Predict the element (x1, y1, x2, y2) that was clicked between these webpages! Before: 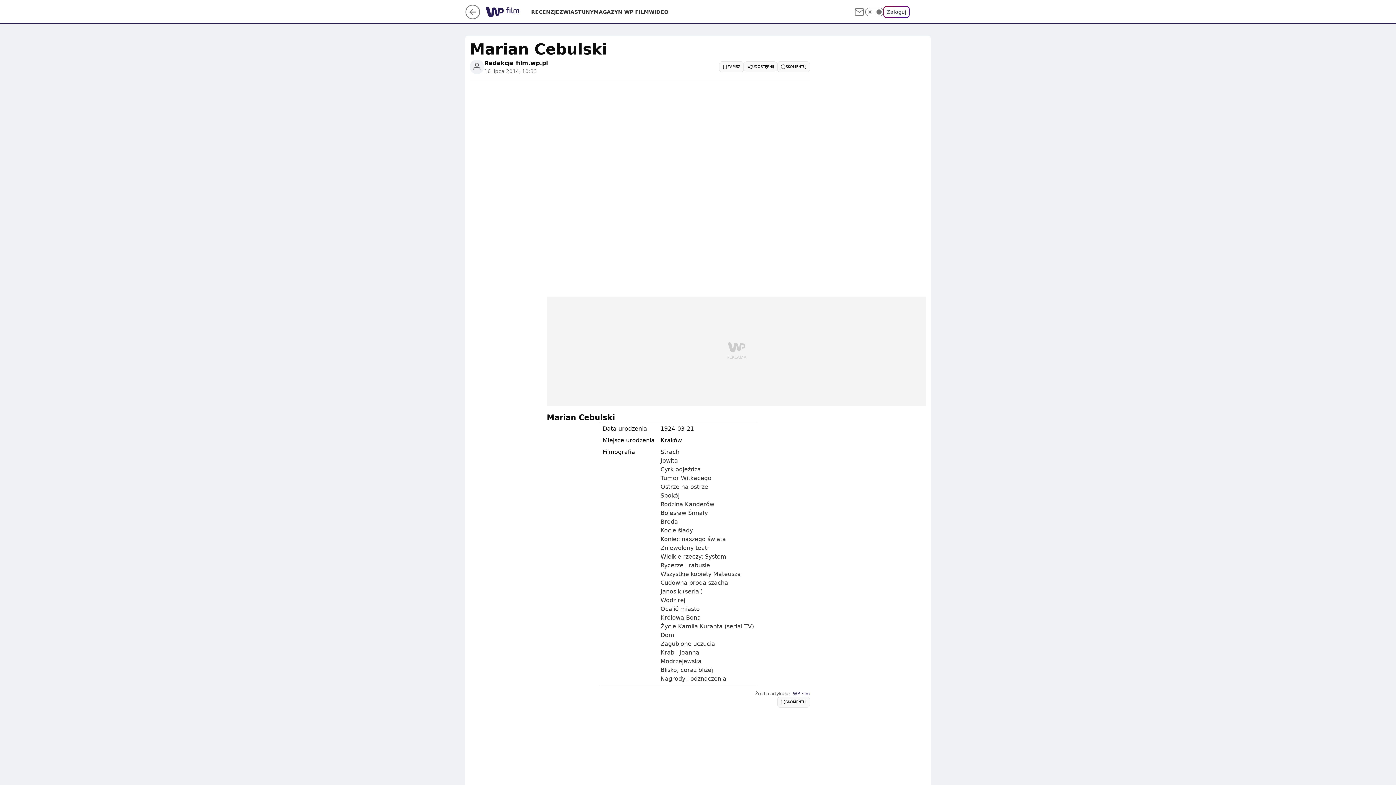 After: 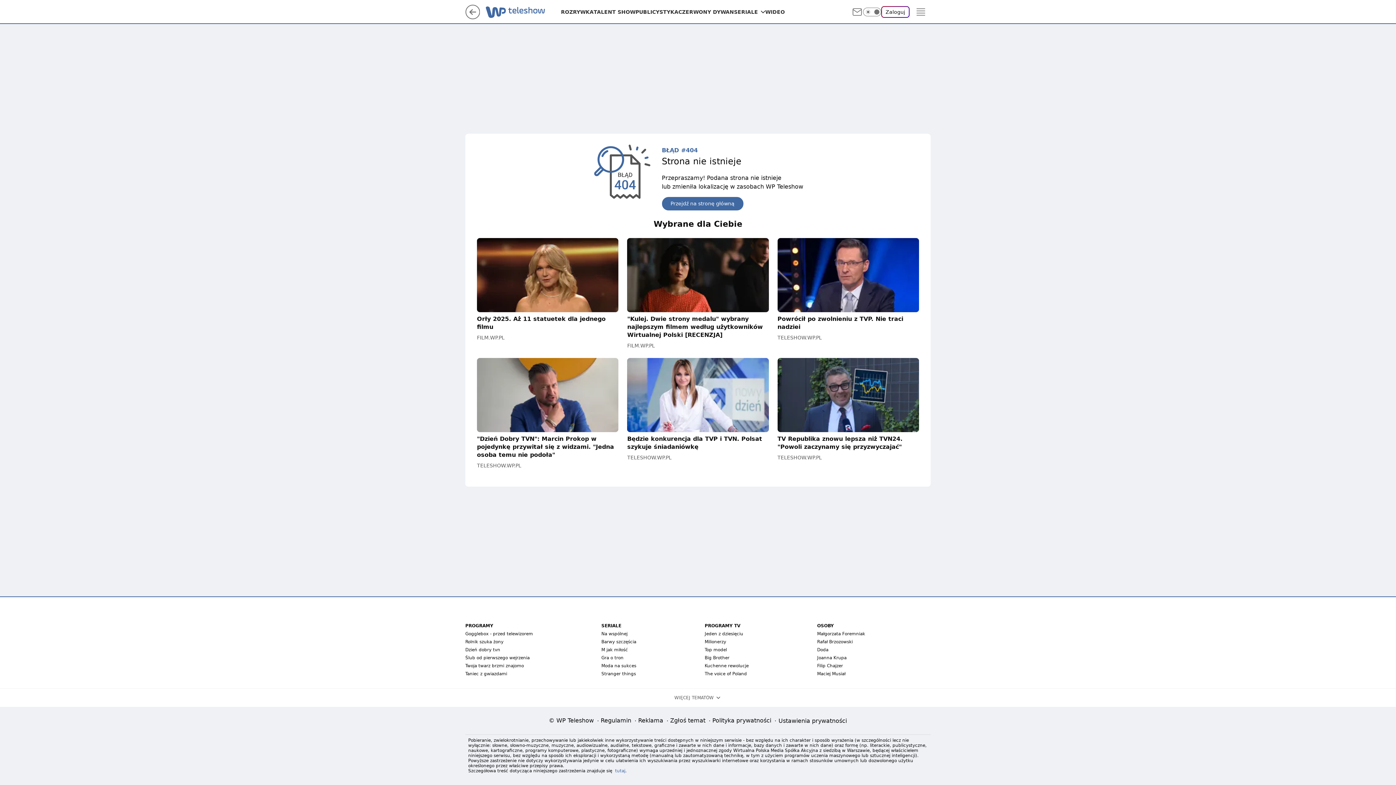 Action: label: Rycerze i rabusie bbox: (660, 562, 710, 569)